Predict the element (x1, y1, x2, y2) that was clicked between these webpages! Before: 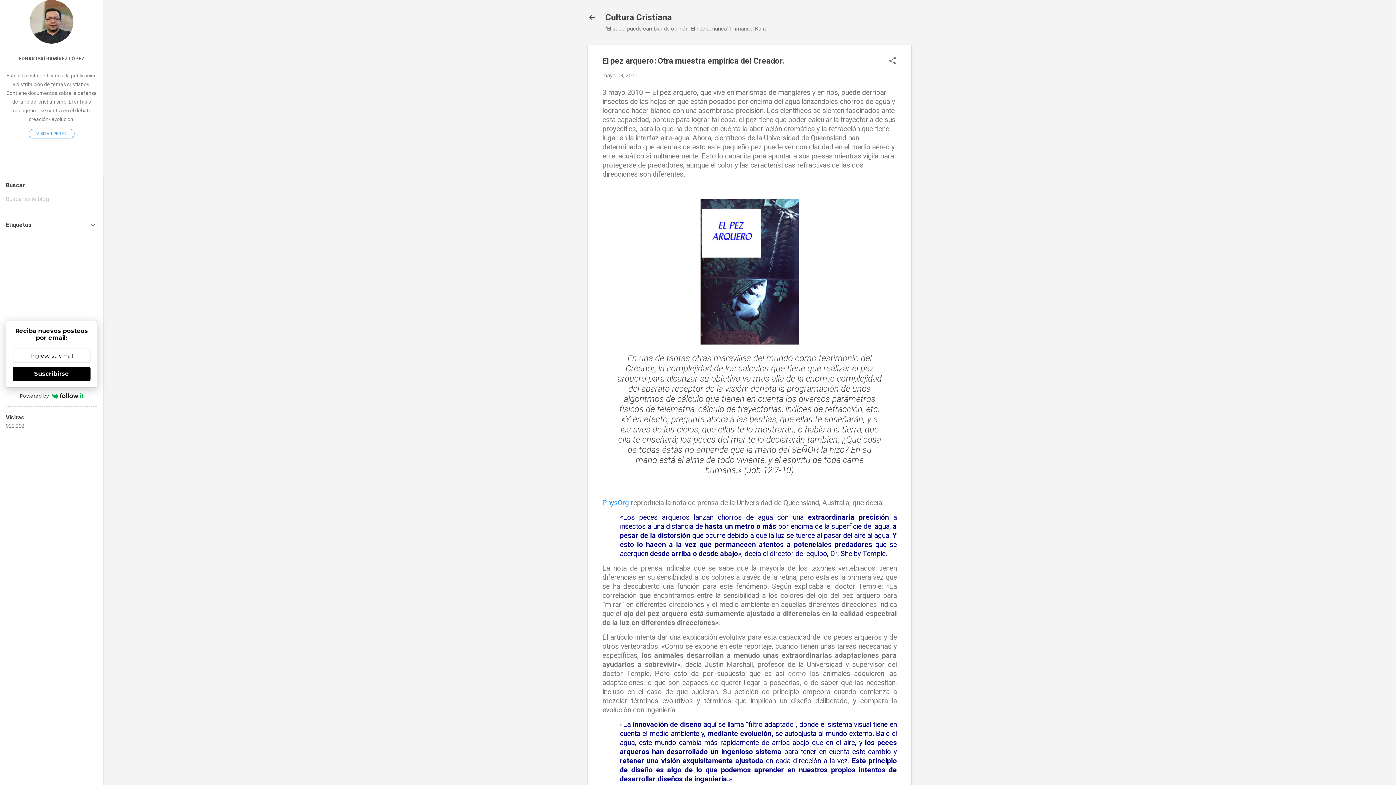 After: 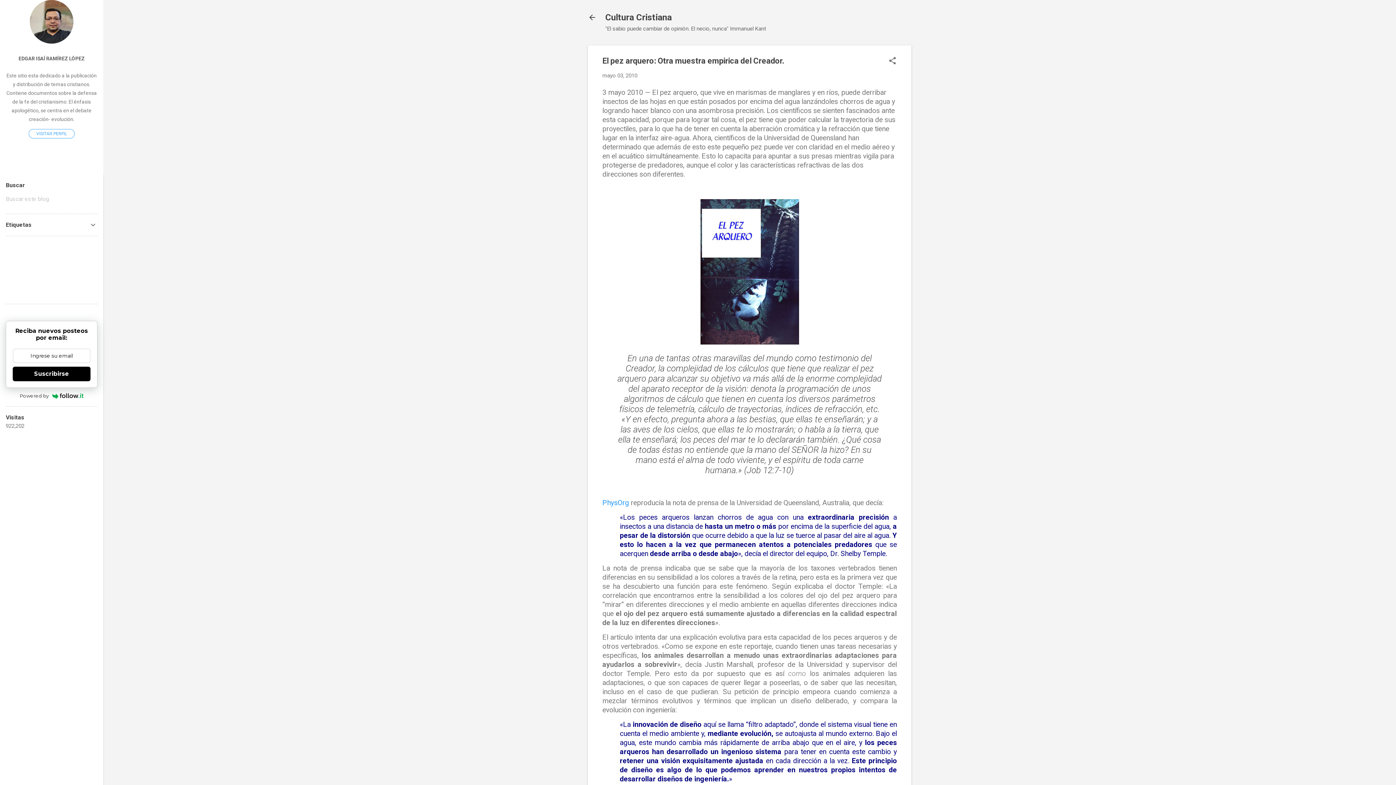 Action: bbox: (12, 366, 90, 381) label: Suscribirse